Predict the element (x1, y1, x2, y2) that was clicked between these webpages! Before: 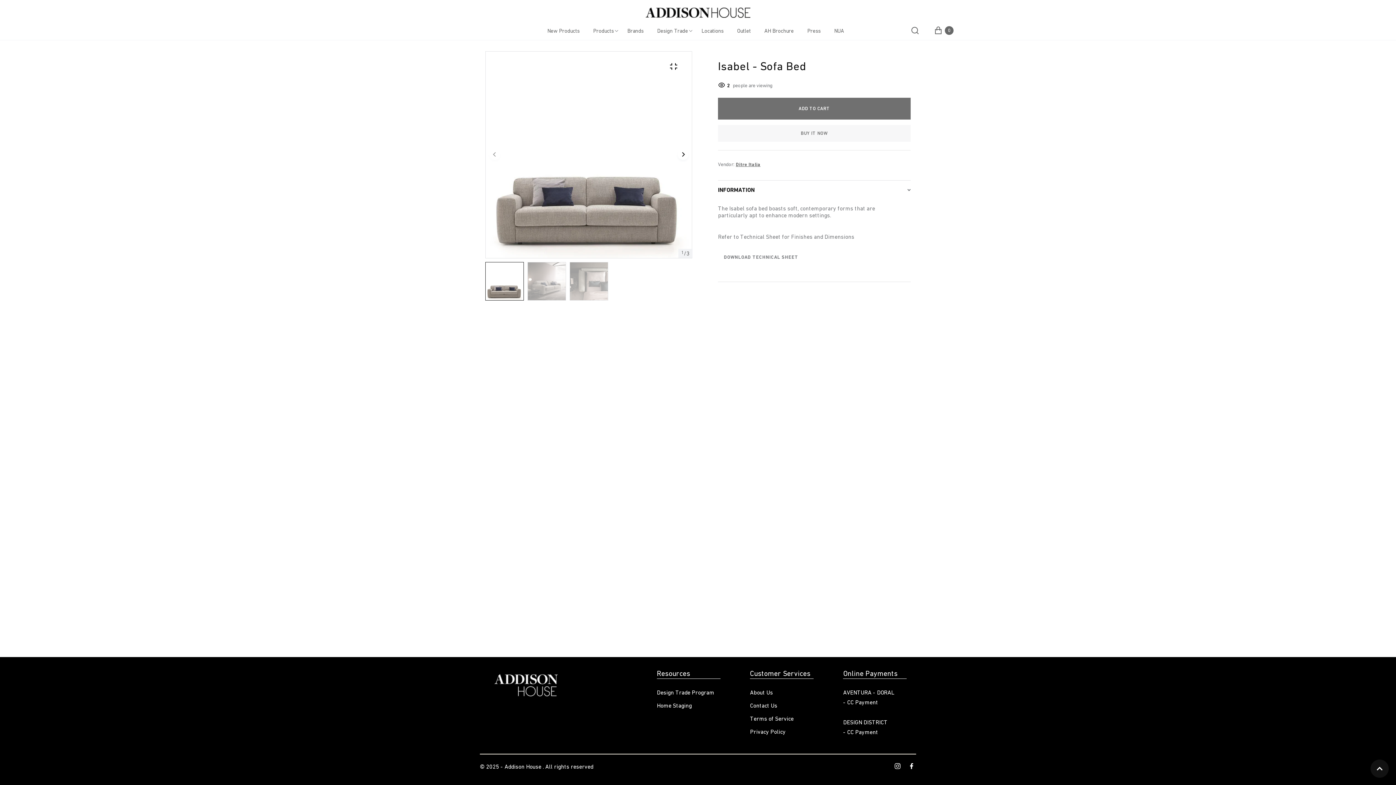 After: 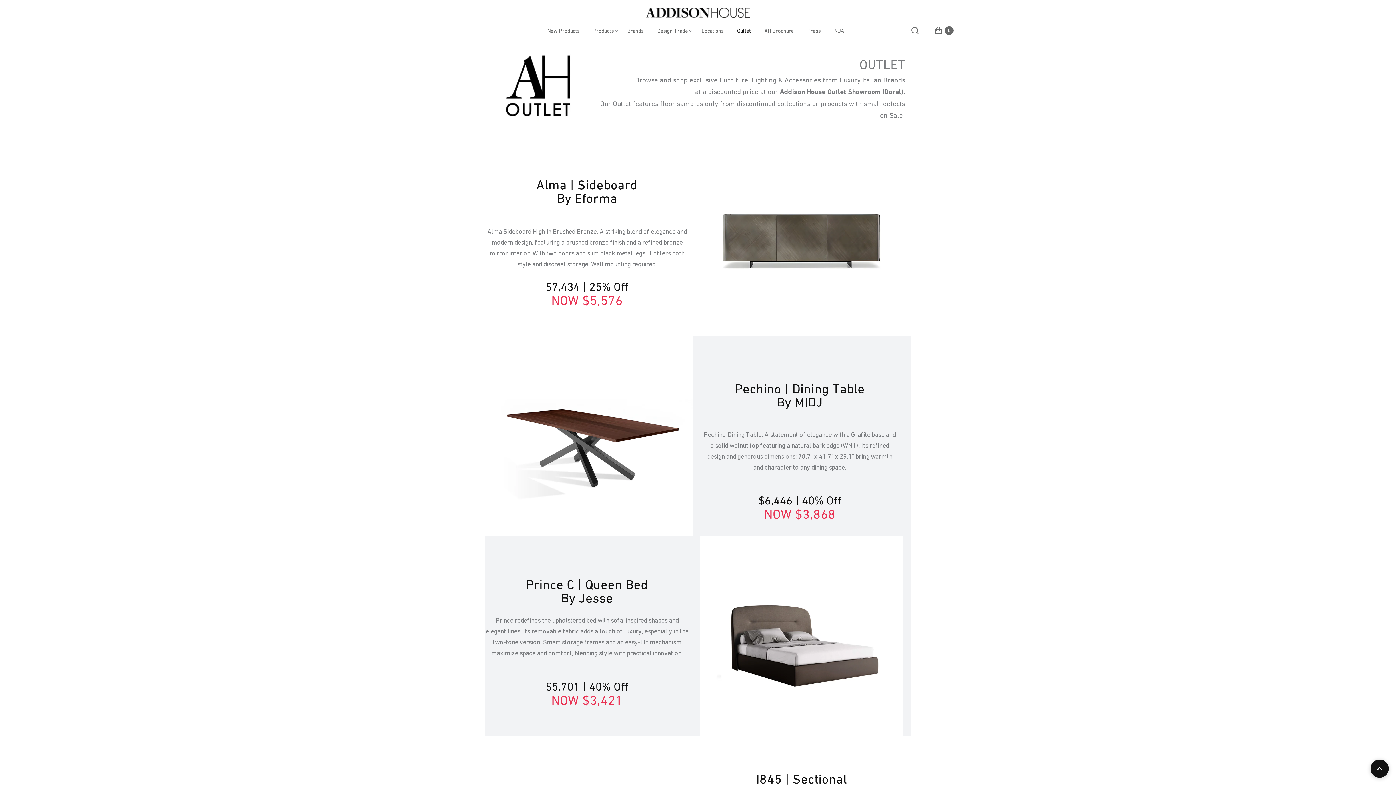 Action: bbox: (737, 27, 751, 34) label: Outlet